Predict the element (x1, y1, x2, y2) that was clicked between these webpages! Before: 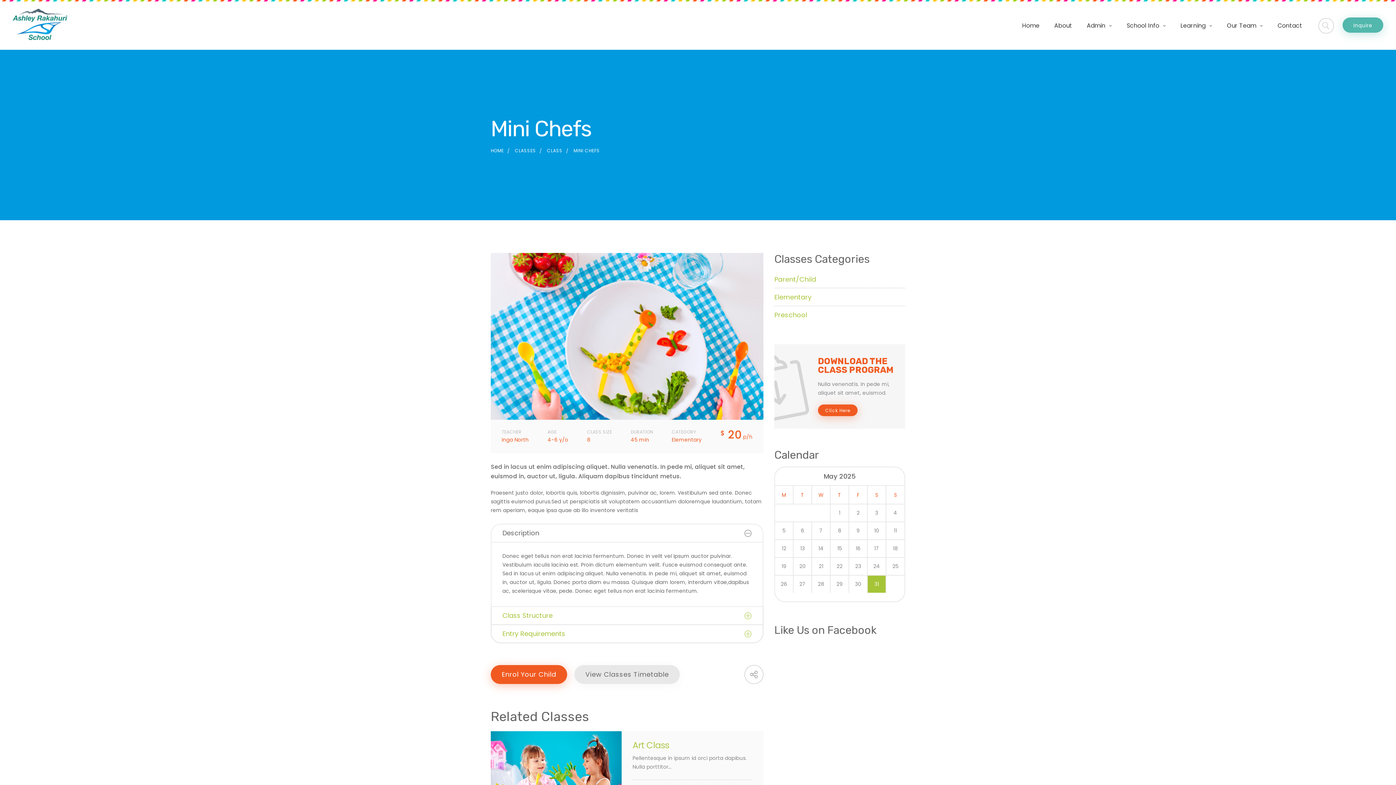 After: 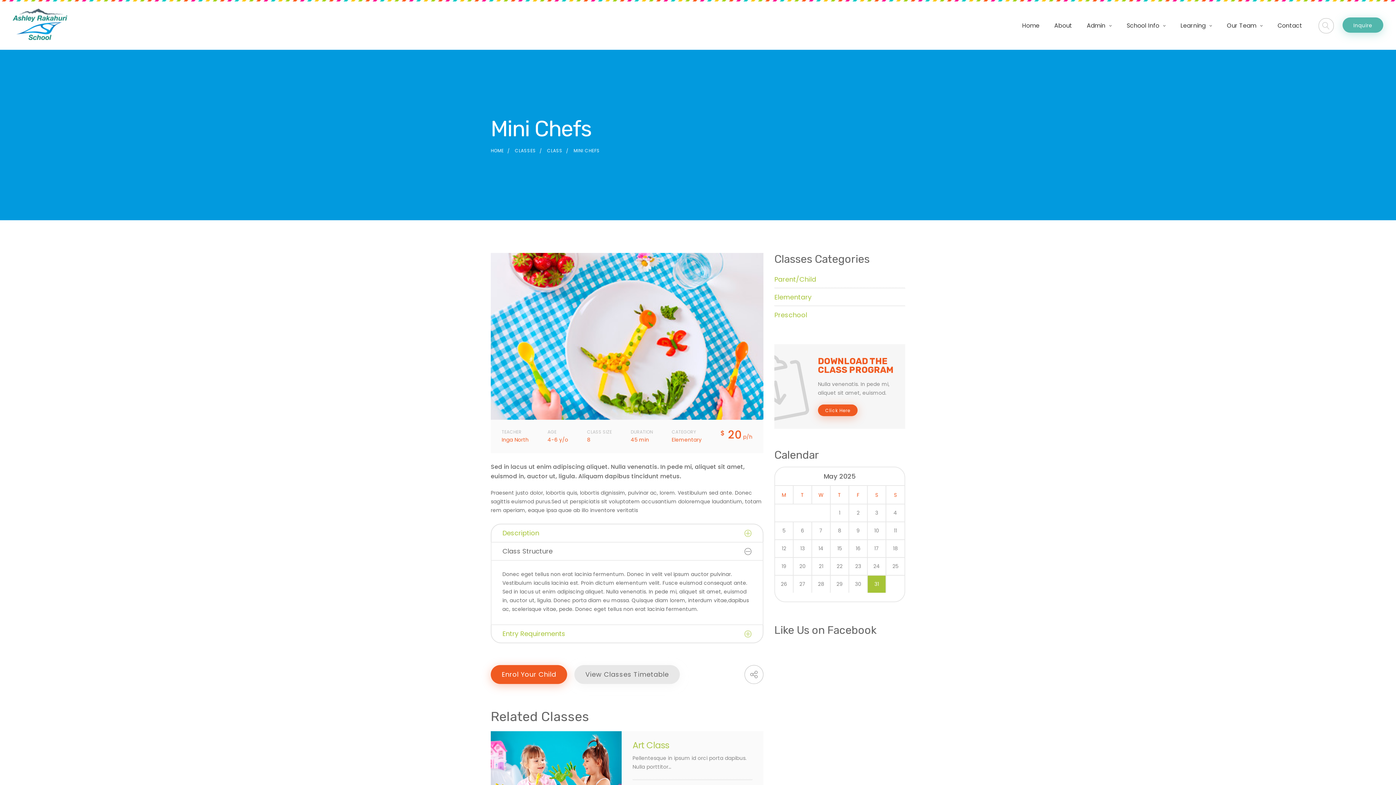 Action: label: Class Structure bbox: (491, 607, 762, 624)